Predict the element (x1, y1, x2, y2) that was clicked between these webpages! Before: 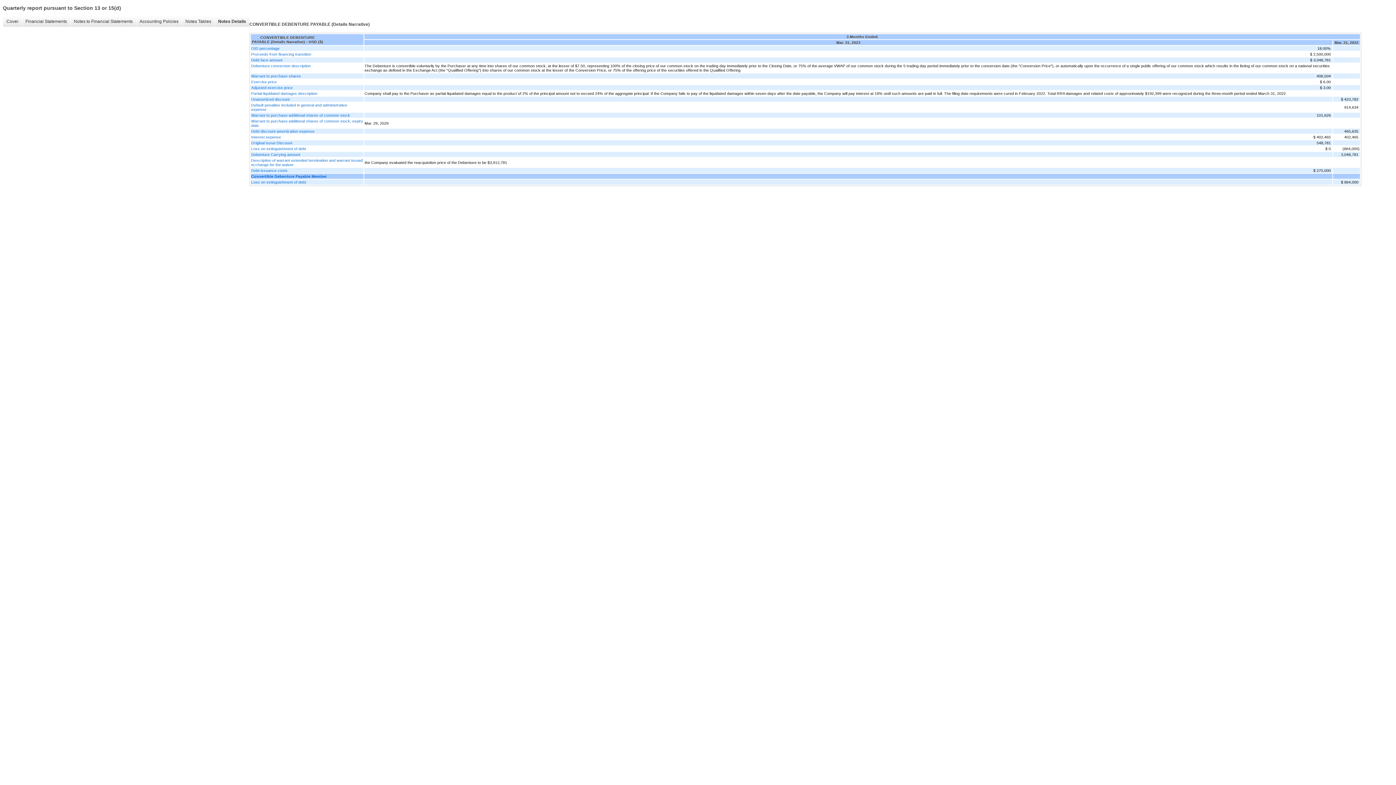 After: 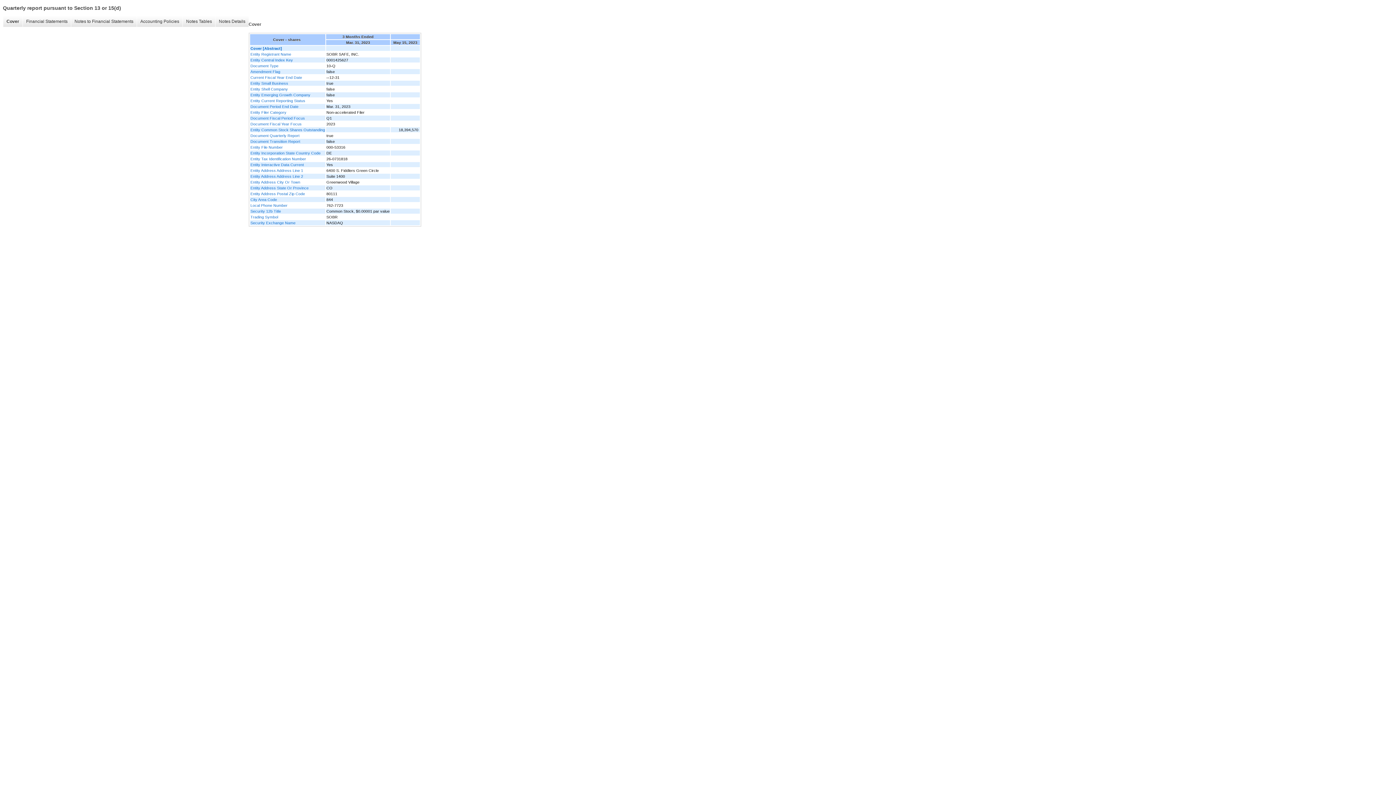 Action: bbox: (2, 16, 21, 26) label: Cover